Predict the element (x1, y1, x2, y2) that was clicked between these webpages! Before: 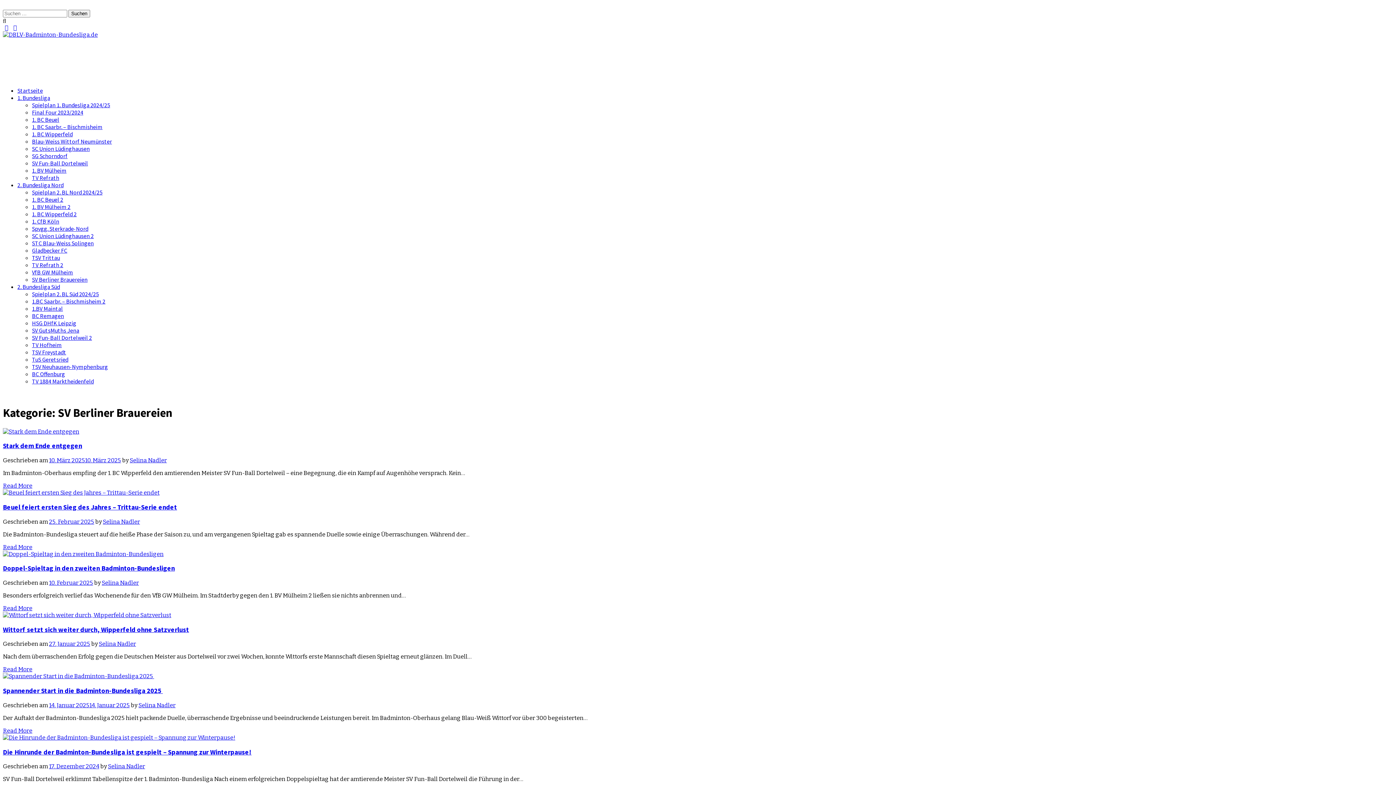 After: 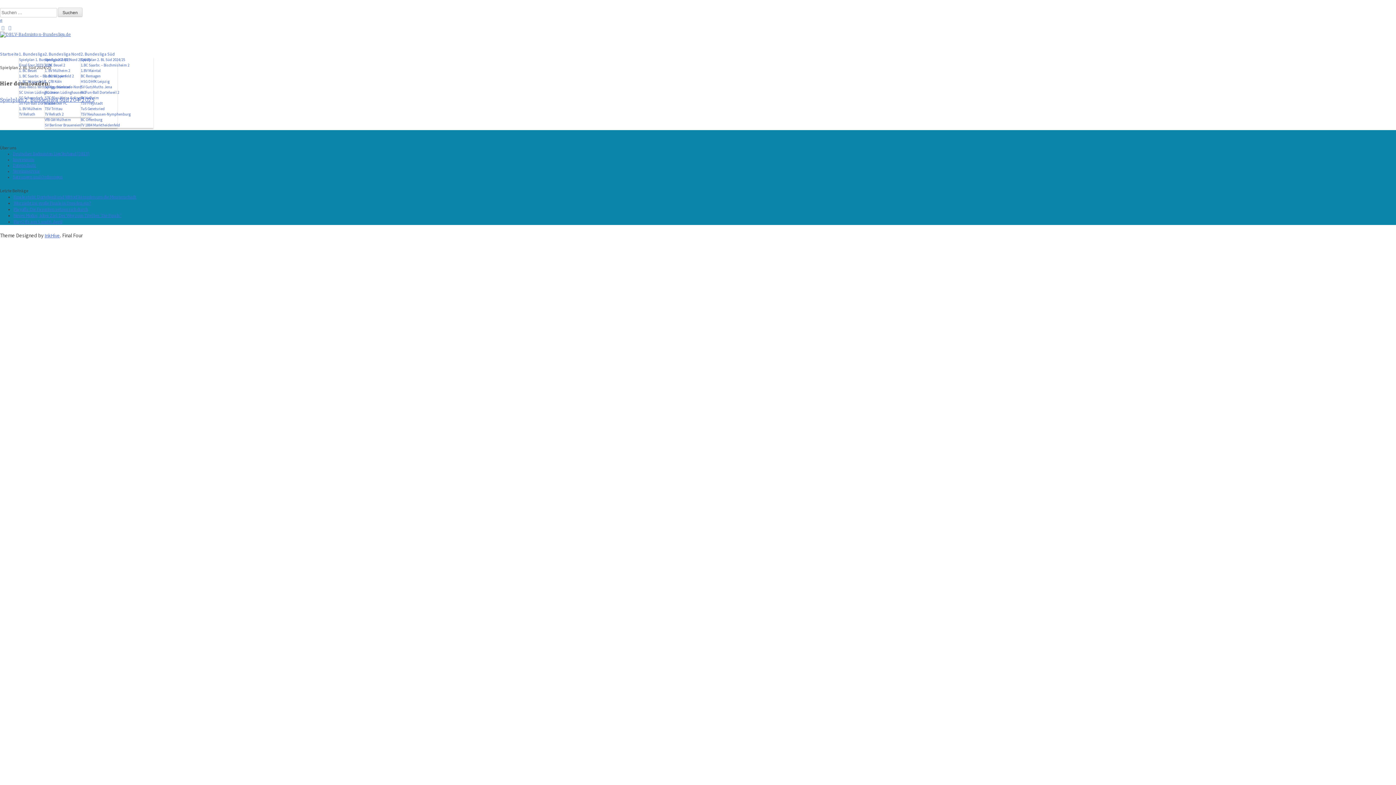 Action: label: Spielplan 2. BL Süd 2024/25 bbox: (32, 290, 98, 297)